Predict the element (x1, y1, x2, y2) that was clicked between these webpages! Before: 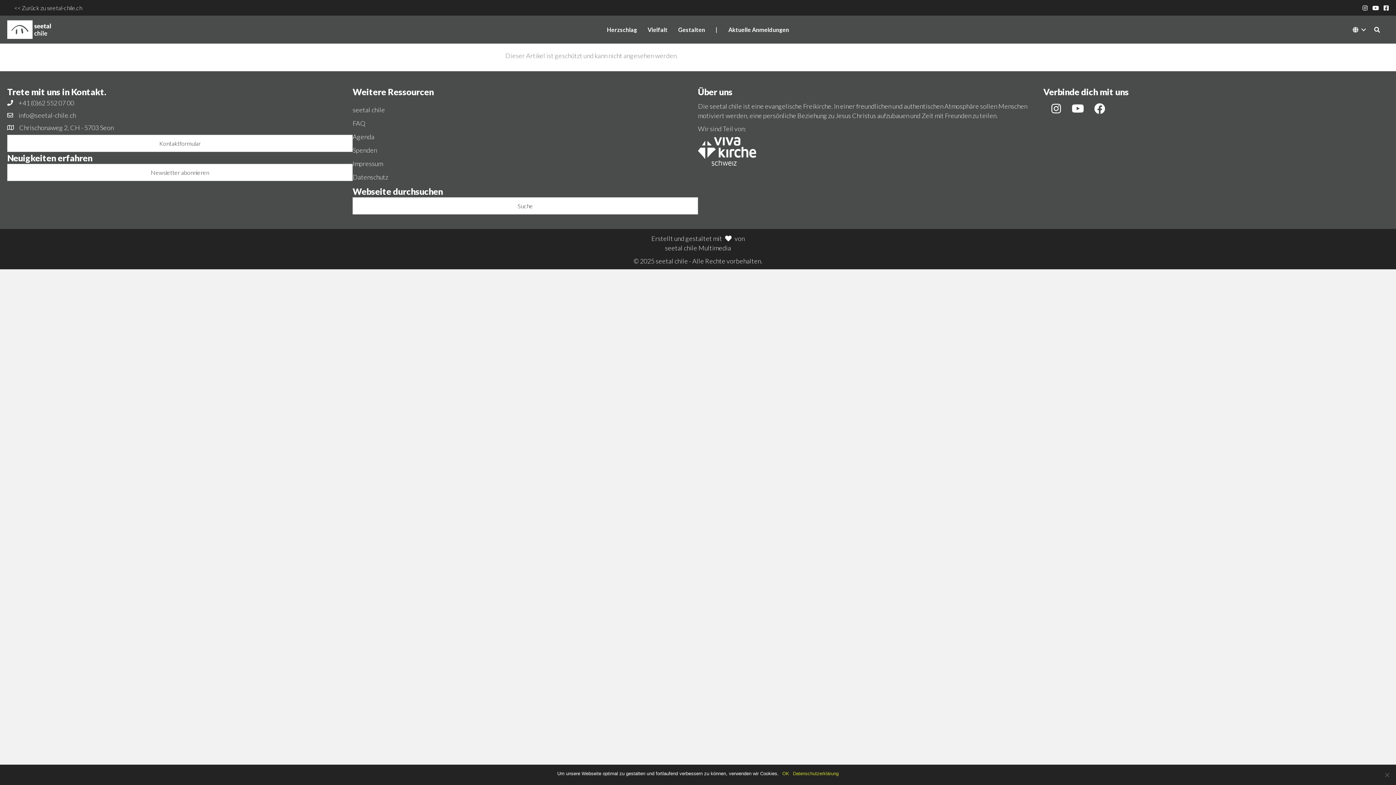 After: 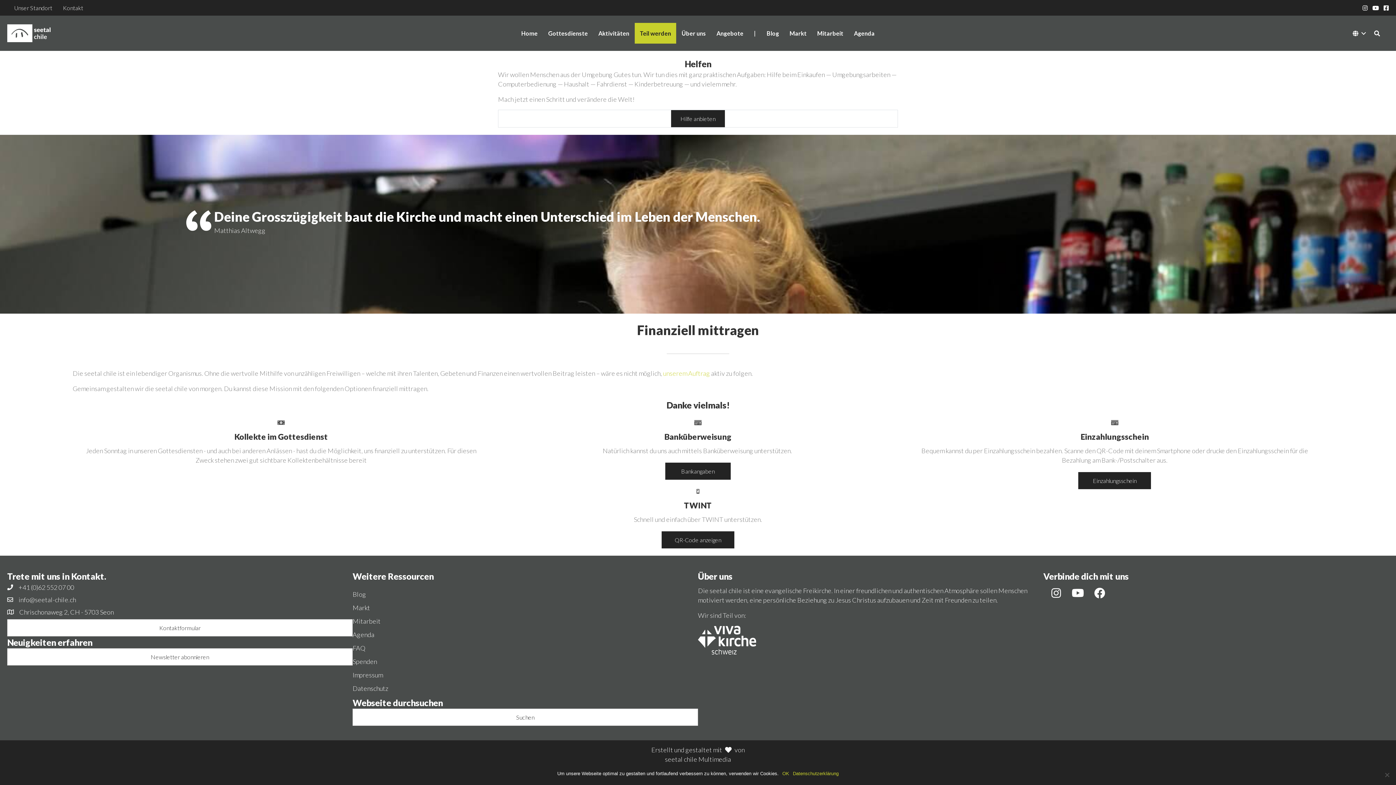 Action: bbox: (352, 141, 698, 154) label: Spenden